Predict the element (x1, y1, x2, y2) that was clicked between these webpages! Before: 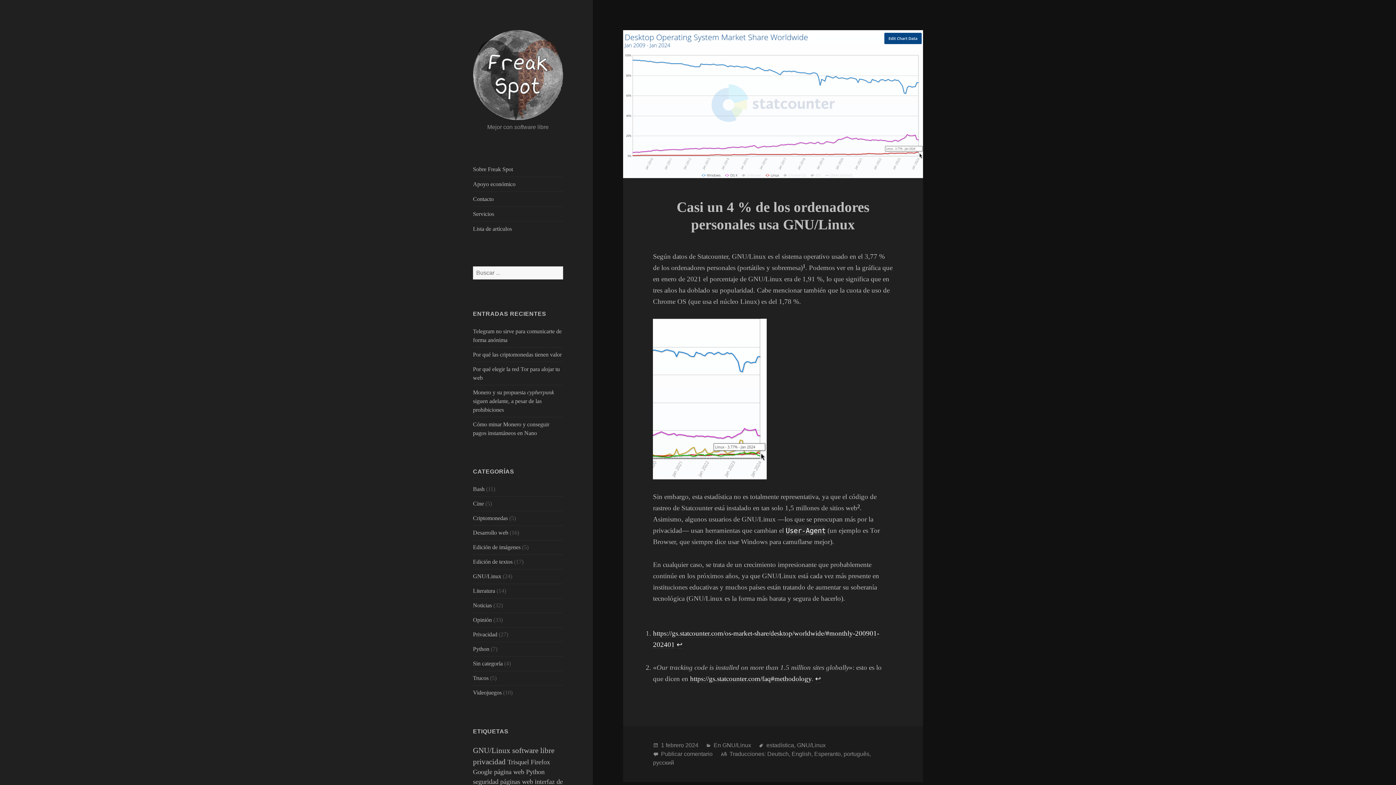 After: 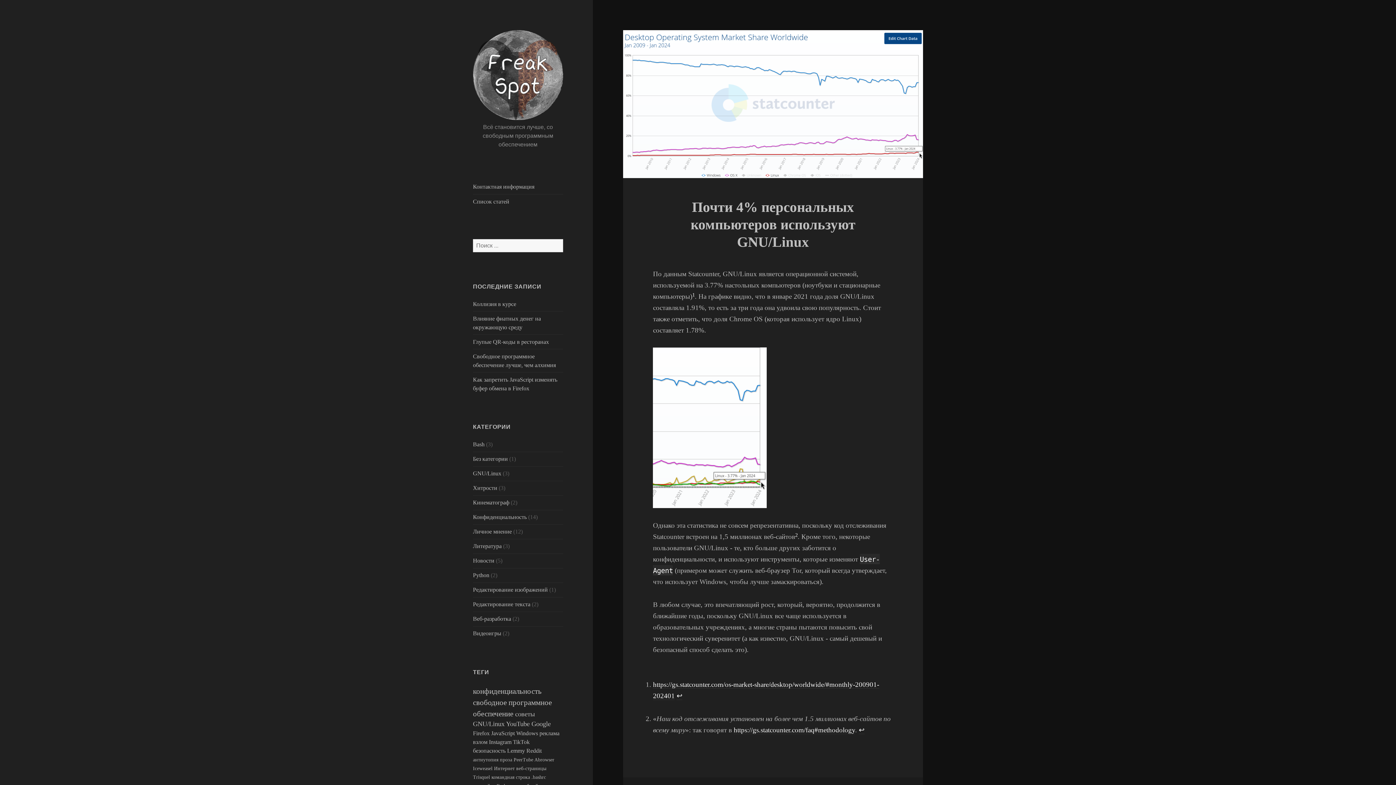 Action: bbox: (653, 760, 674, 766) label: русский